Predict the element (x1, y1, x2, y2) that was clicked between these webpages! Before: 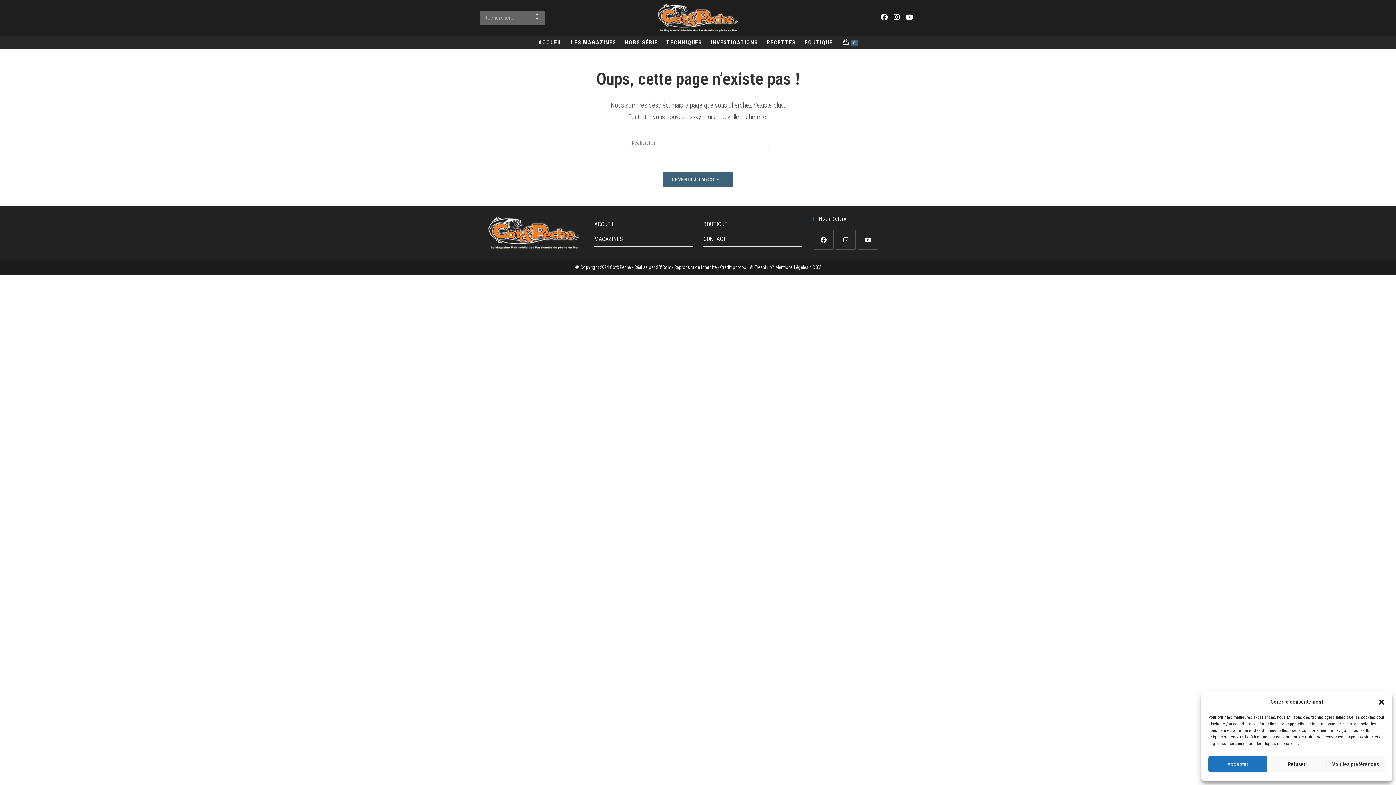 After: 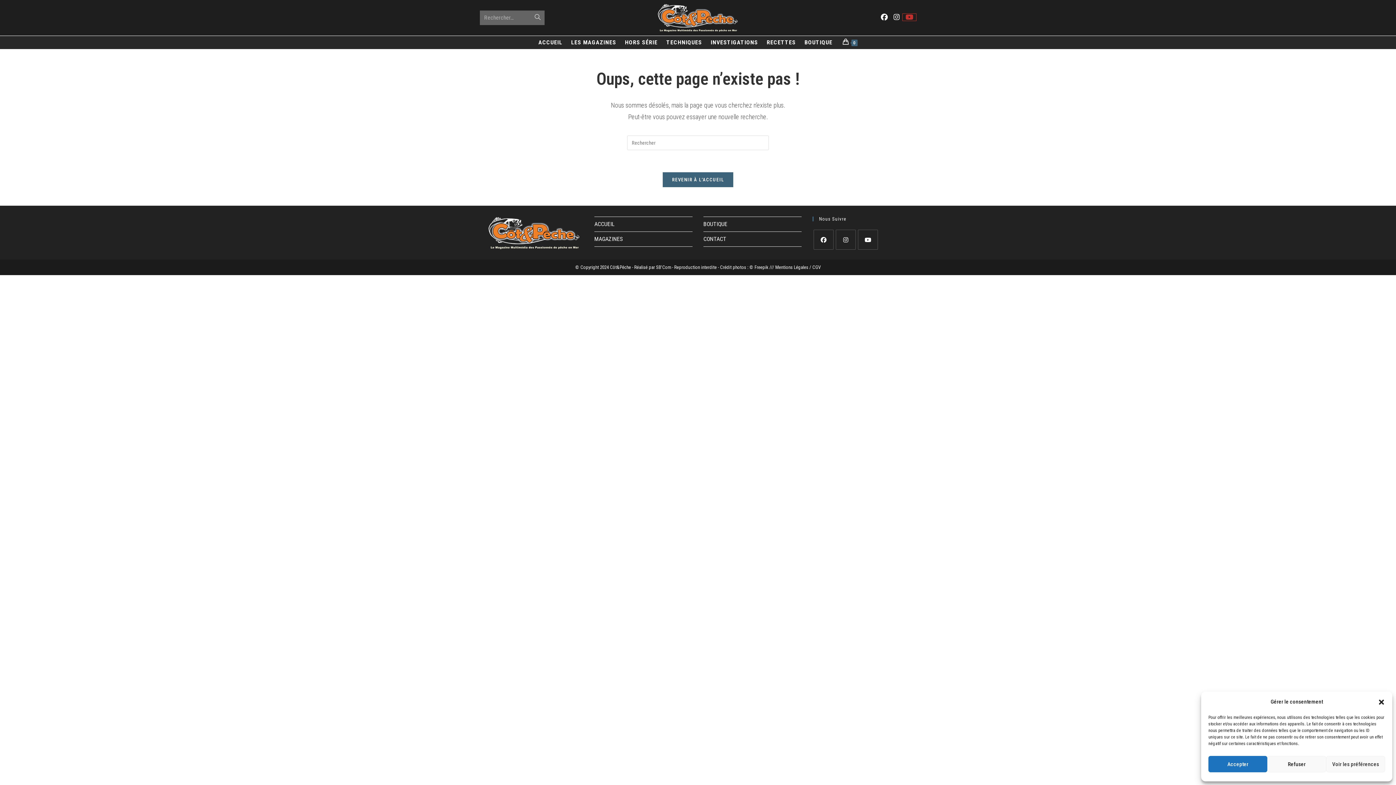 Action: label: YouTube (opens in a new tab) bbox: (902, 13, 916, 20)